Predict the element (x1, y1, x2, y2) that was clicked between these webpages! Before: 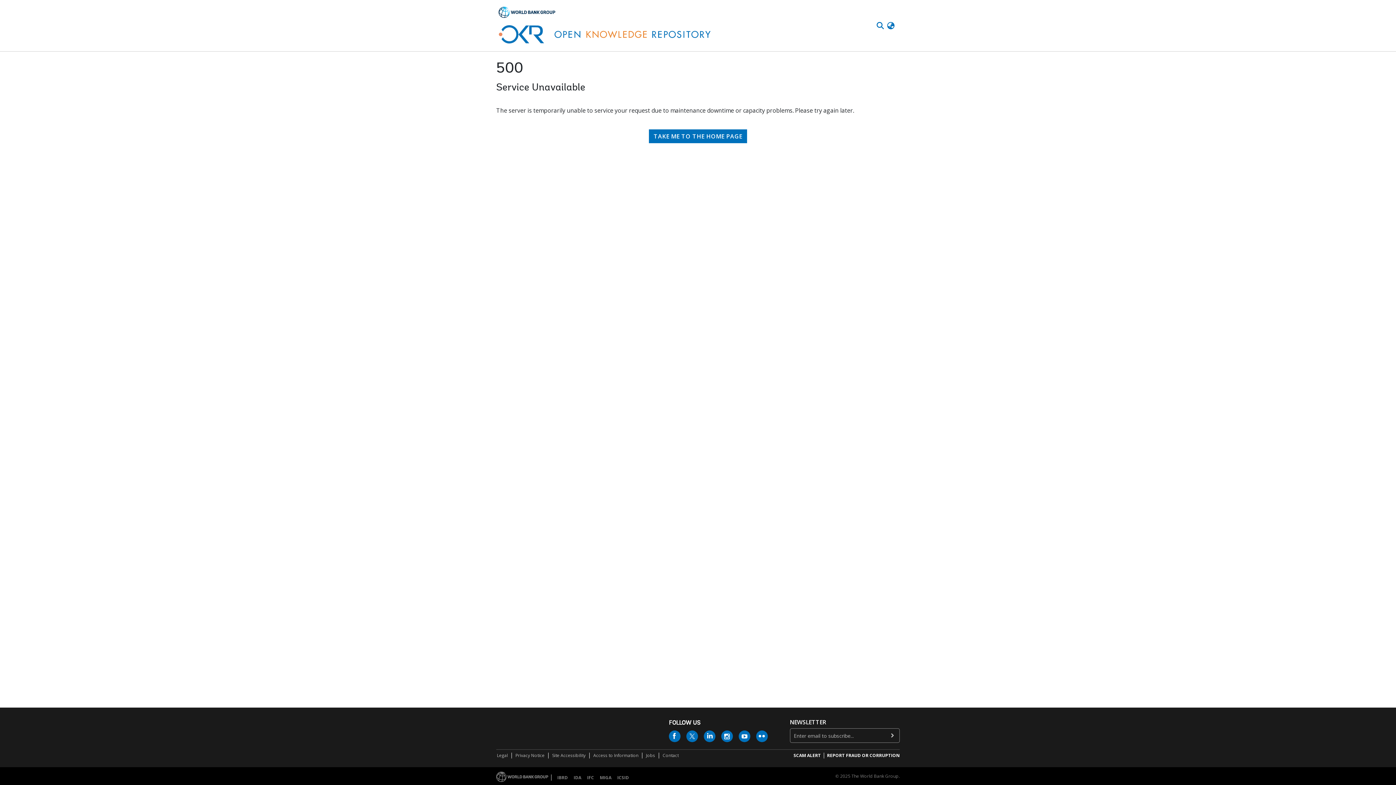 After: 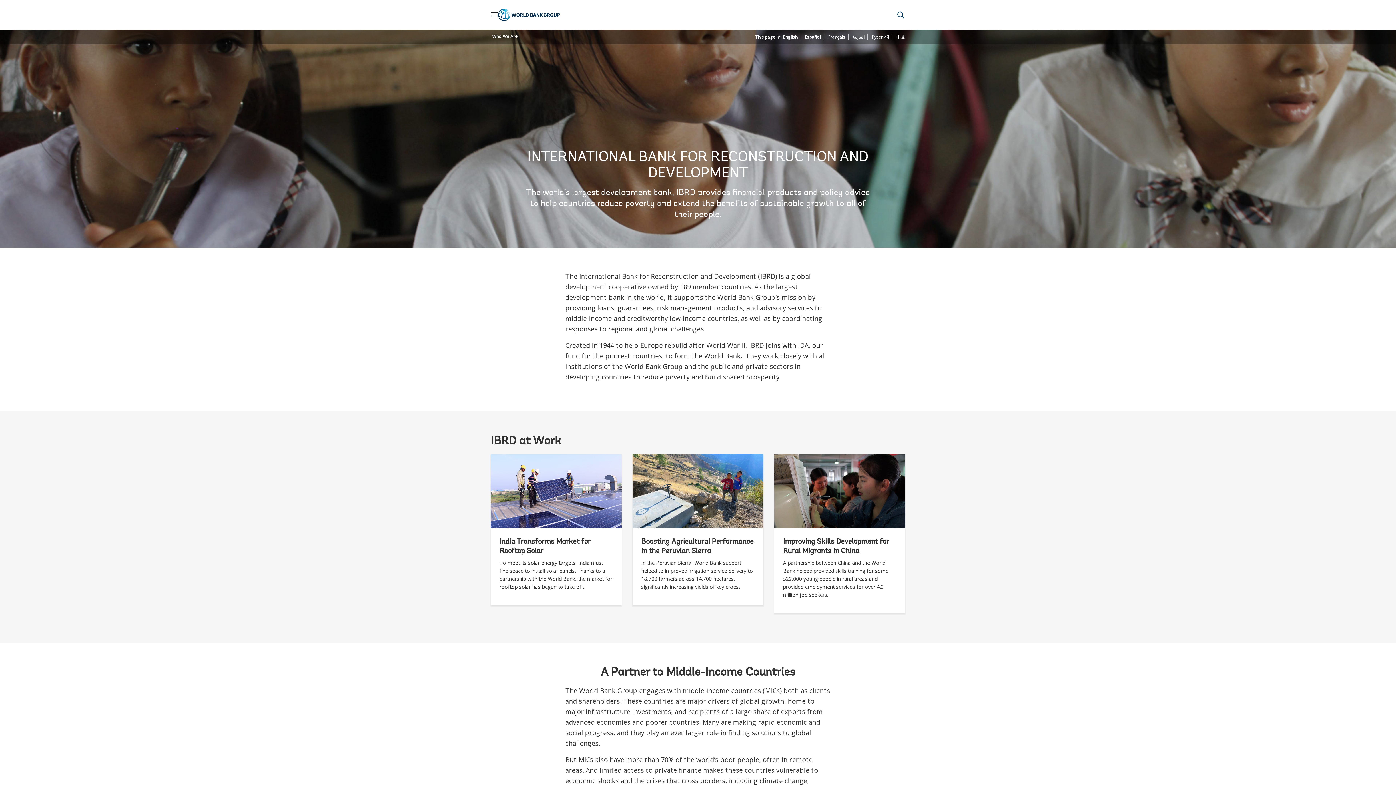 Action: label: IBRD bbox: (554, 774, 570, 781)